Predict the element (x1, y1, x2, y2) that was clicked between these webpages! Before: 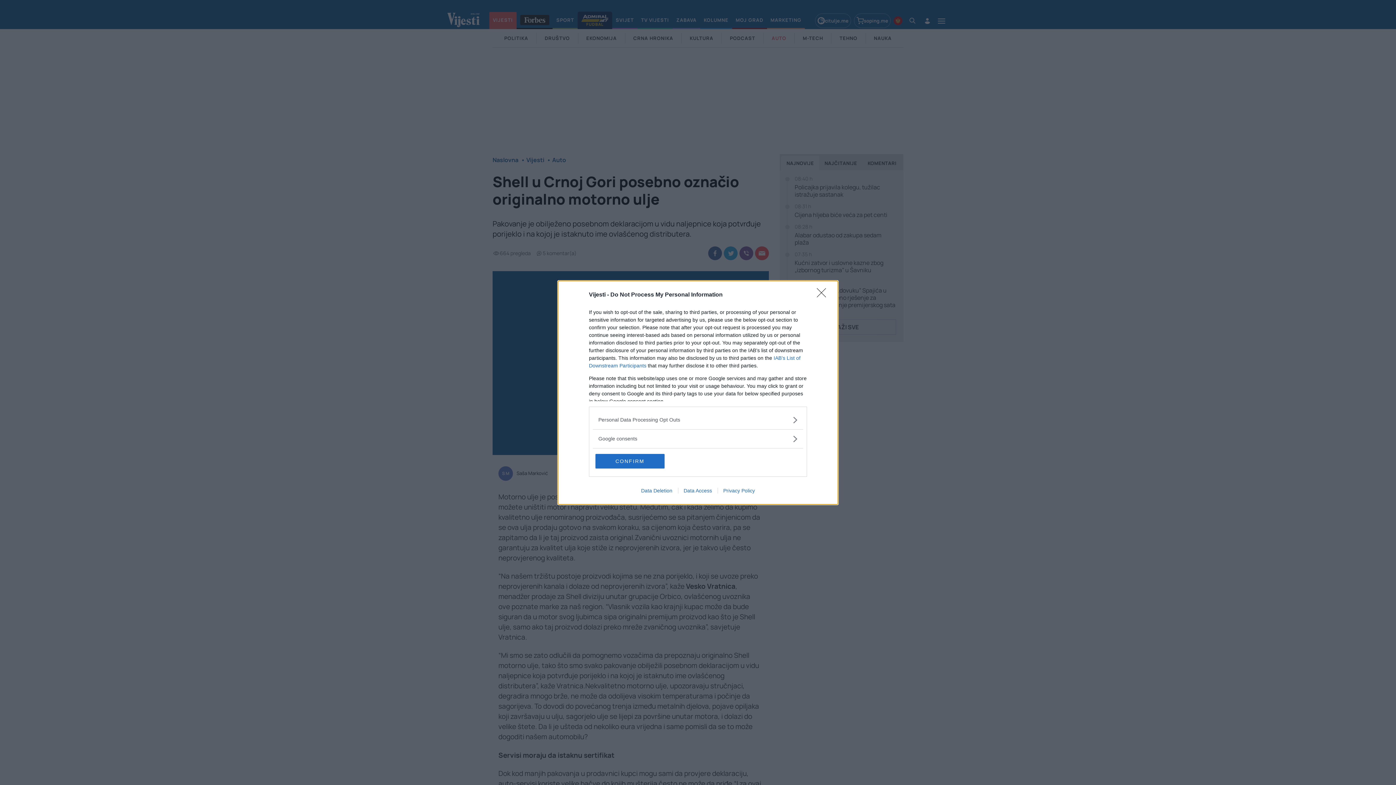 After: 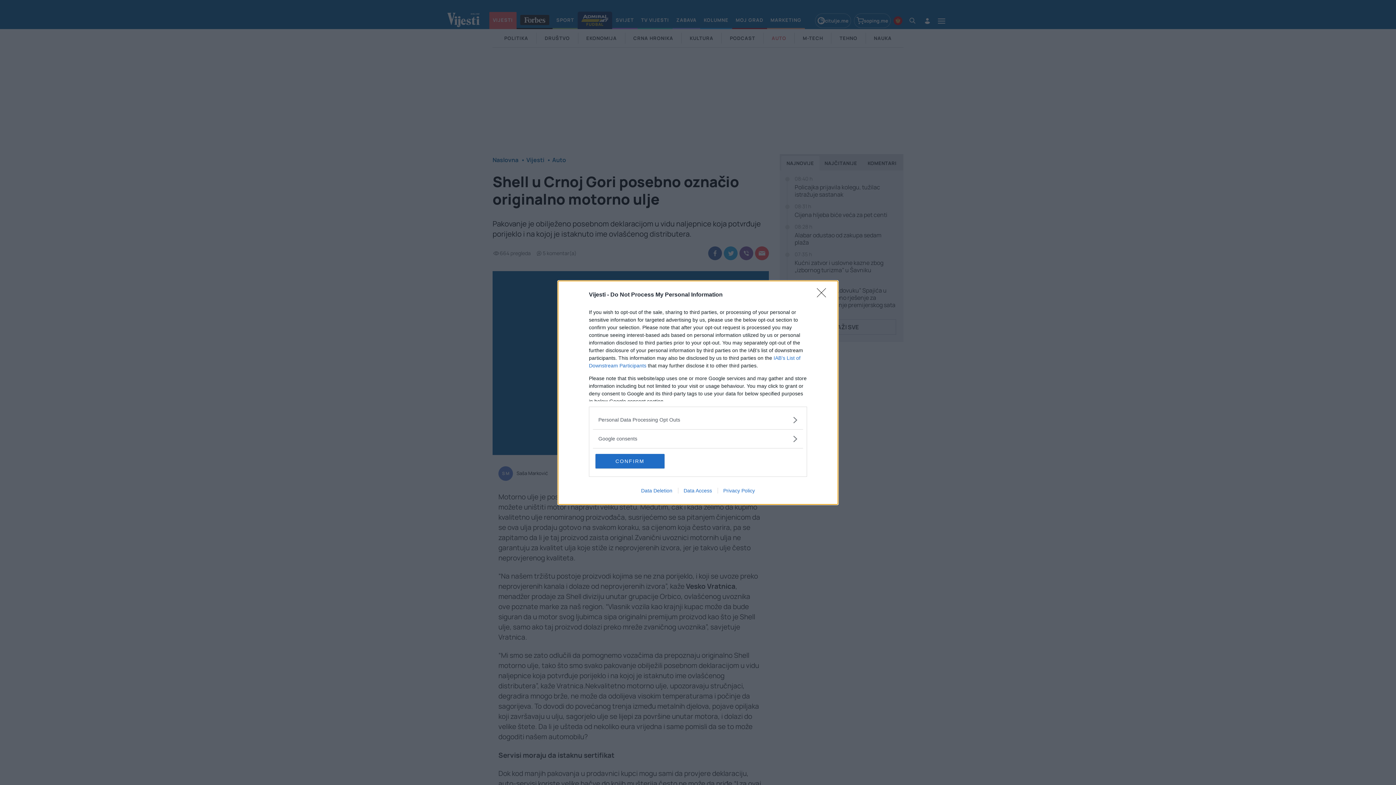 Action: bbox: (717, 487, 760, 493) label: Privacy Policy